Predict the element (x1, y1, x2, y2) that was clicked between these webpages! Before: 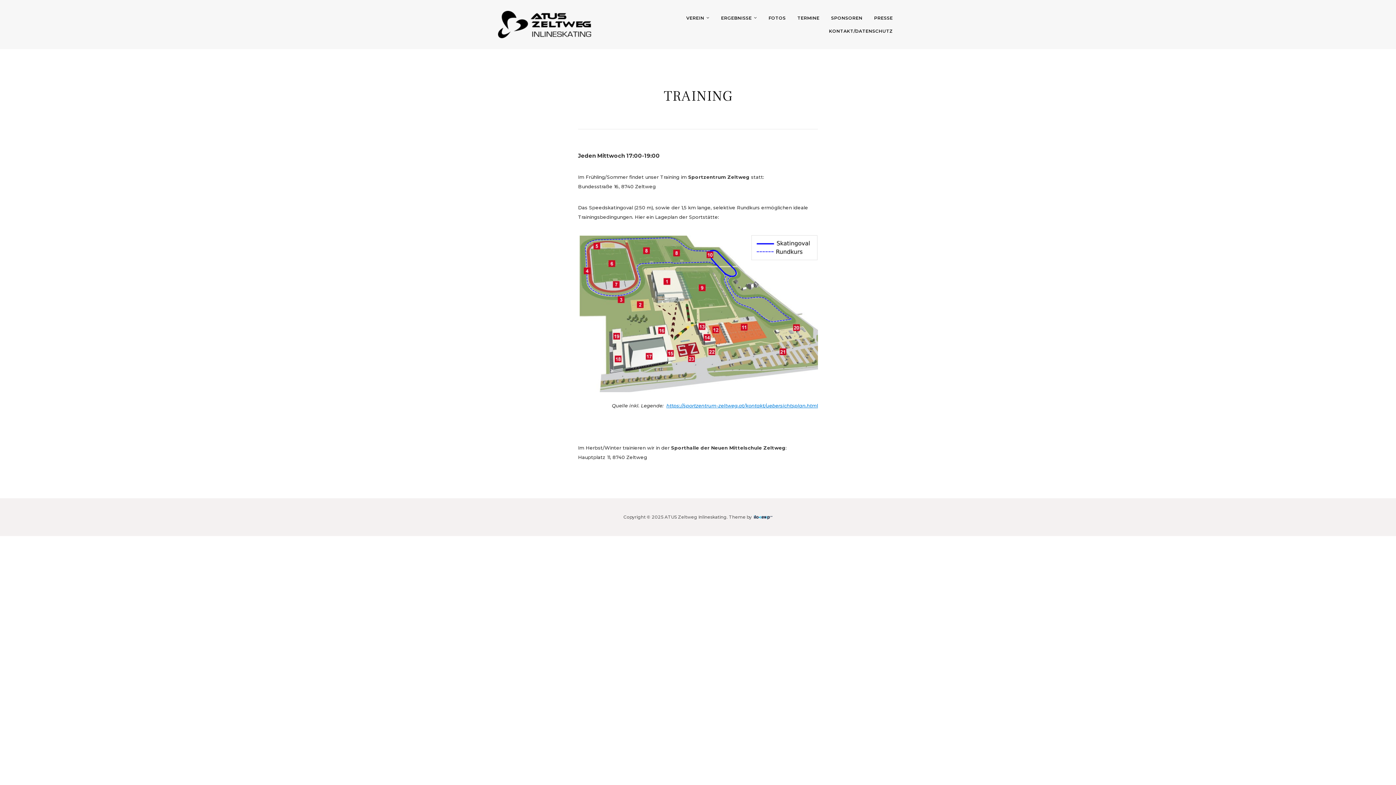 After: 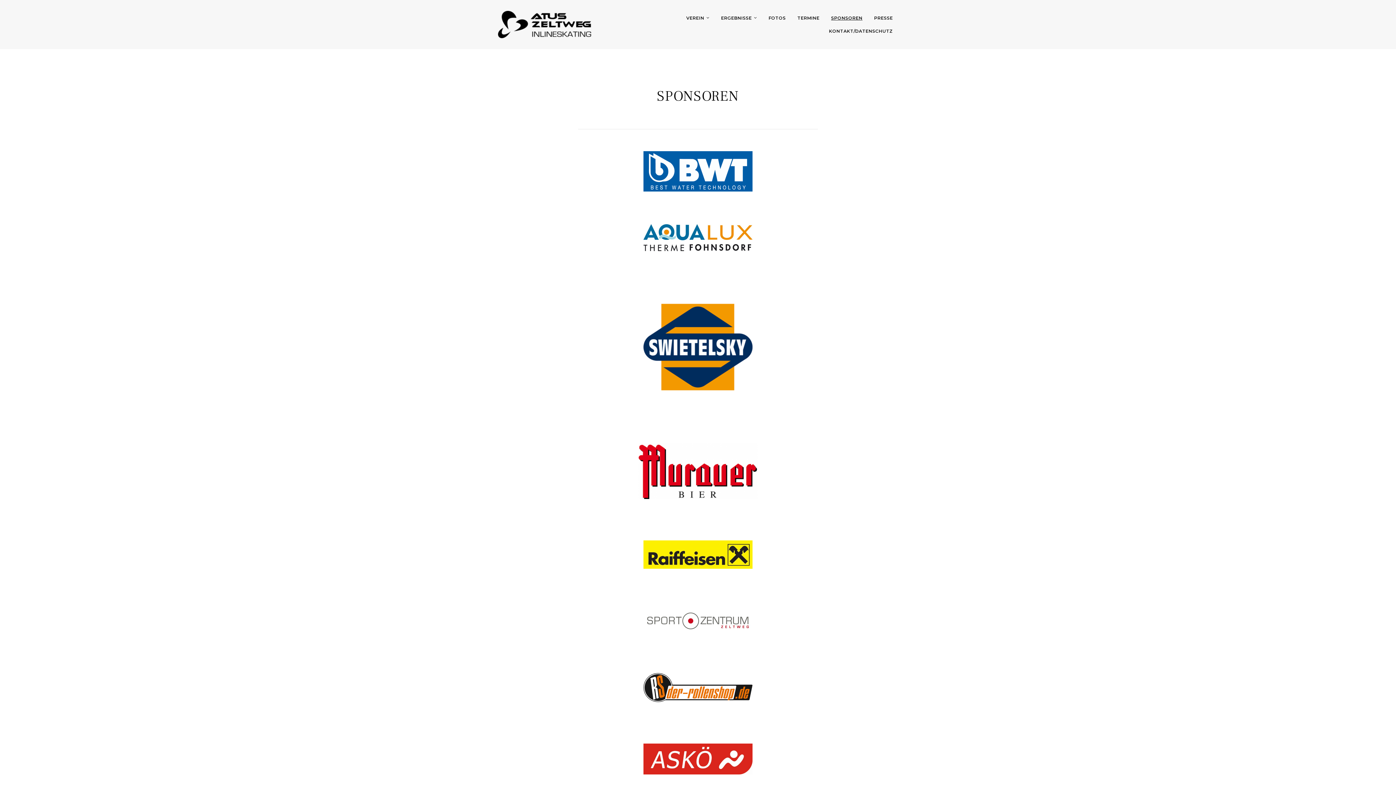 Action: bbox: (830, 11, 863, 24) label: SPONSOREN